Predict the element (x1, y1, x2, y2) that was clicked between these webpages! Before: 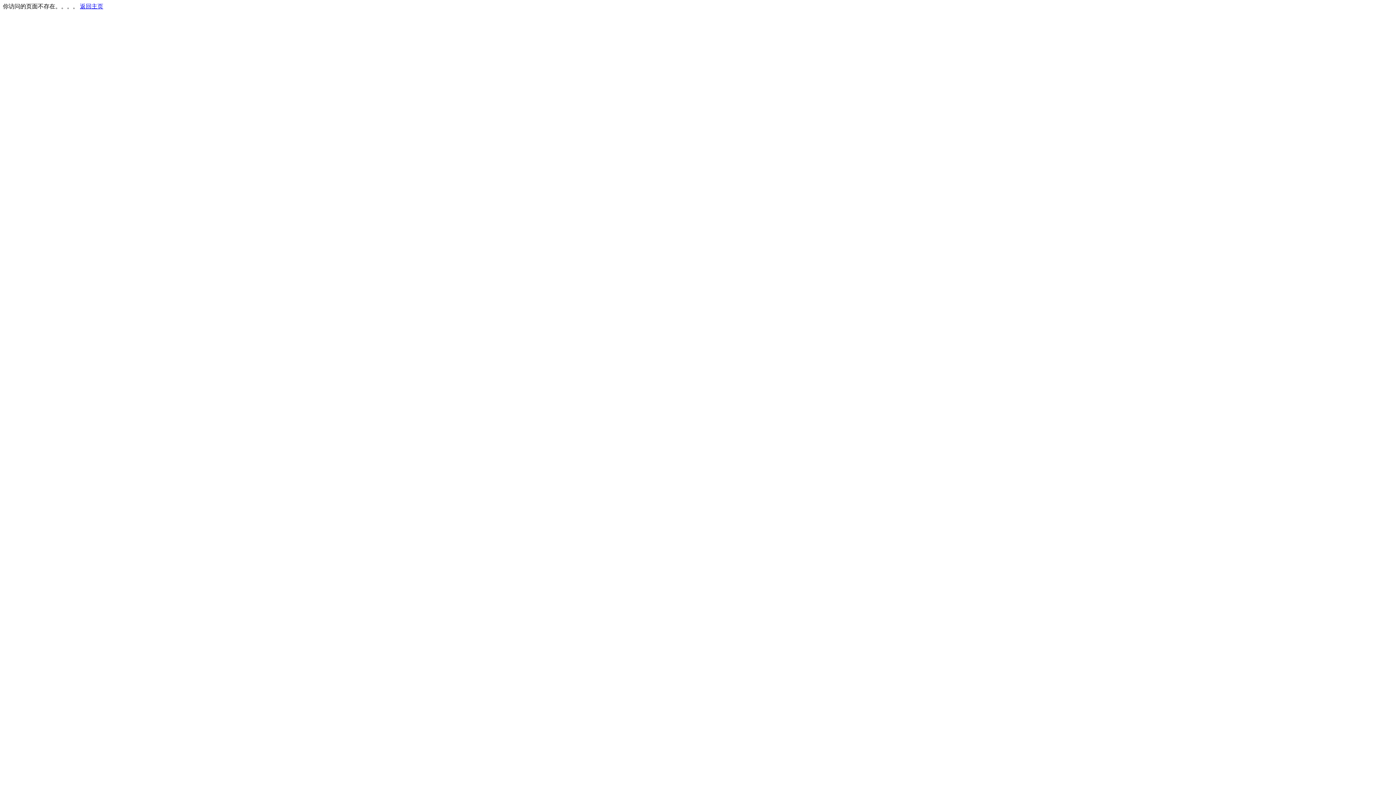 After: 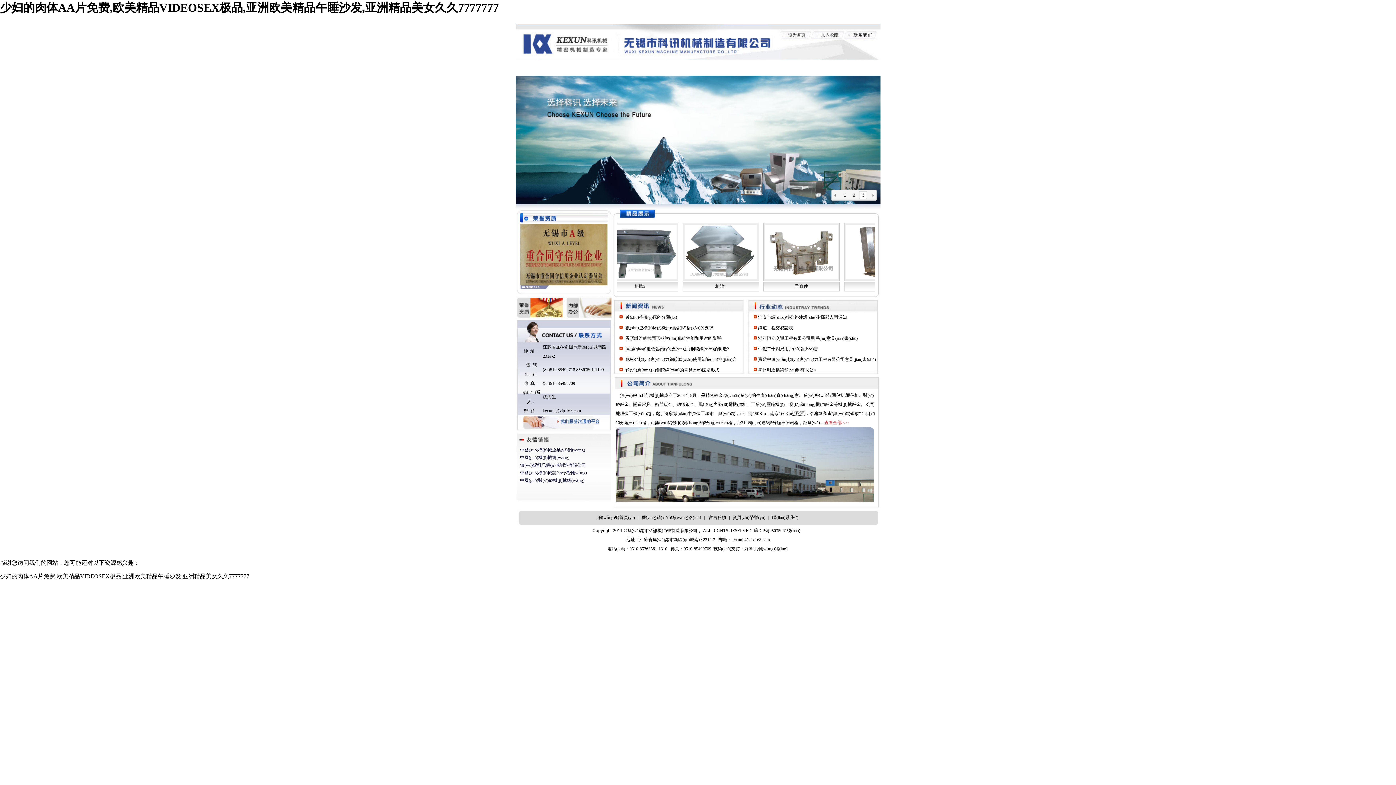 Action: bbox: (80, 3, 103, 9) label: 返回主页